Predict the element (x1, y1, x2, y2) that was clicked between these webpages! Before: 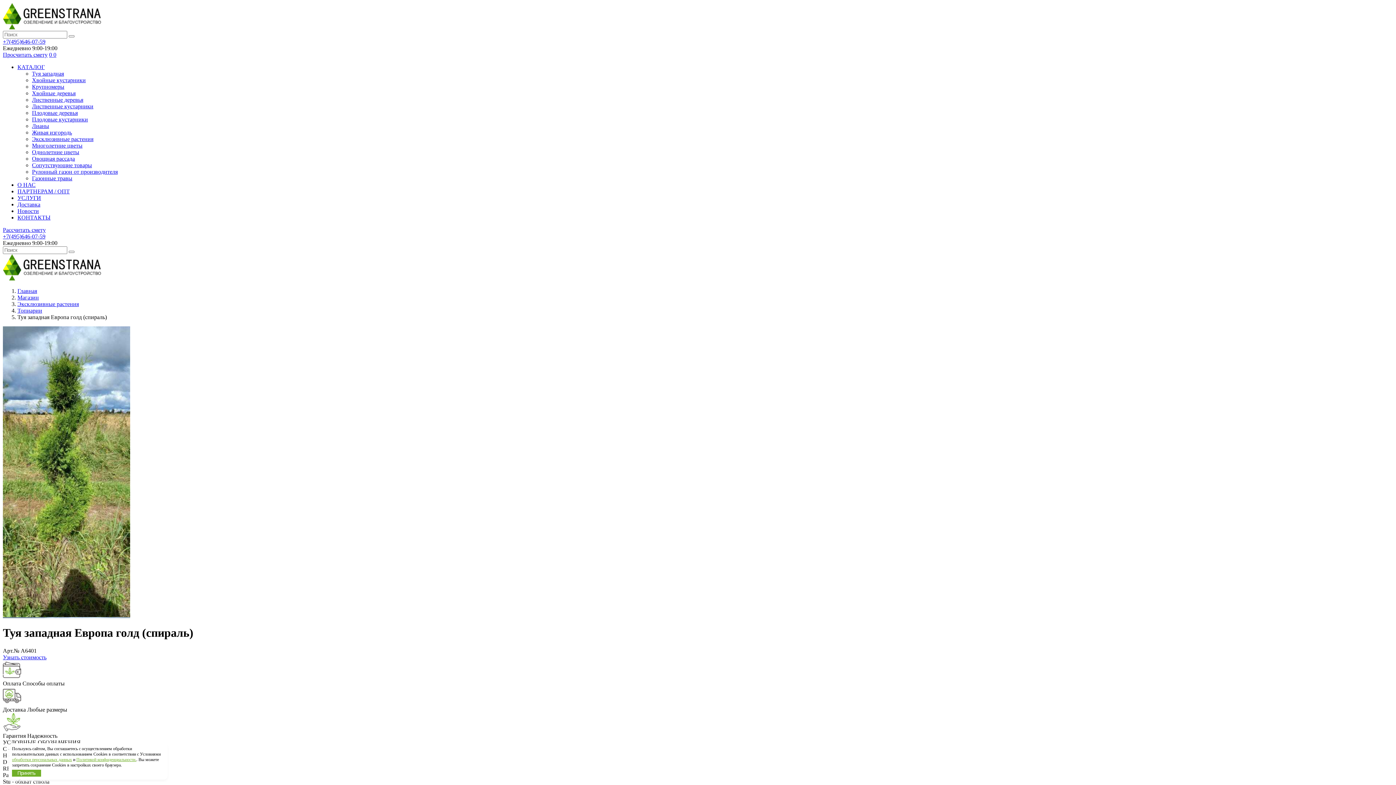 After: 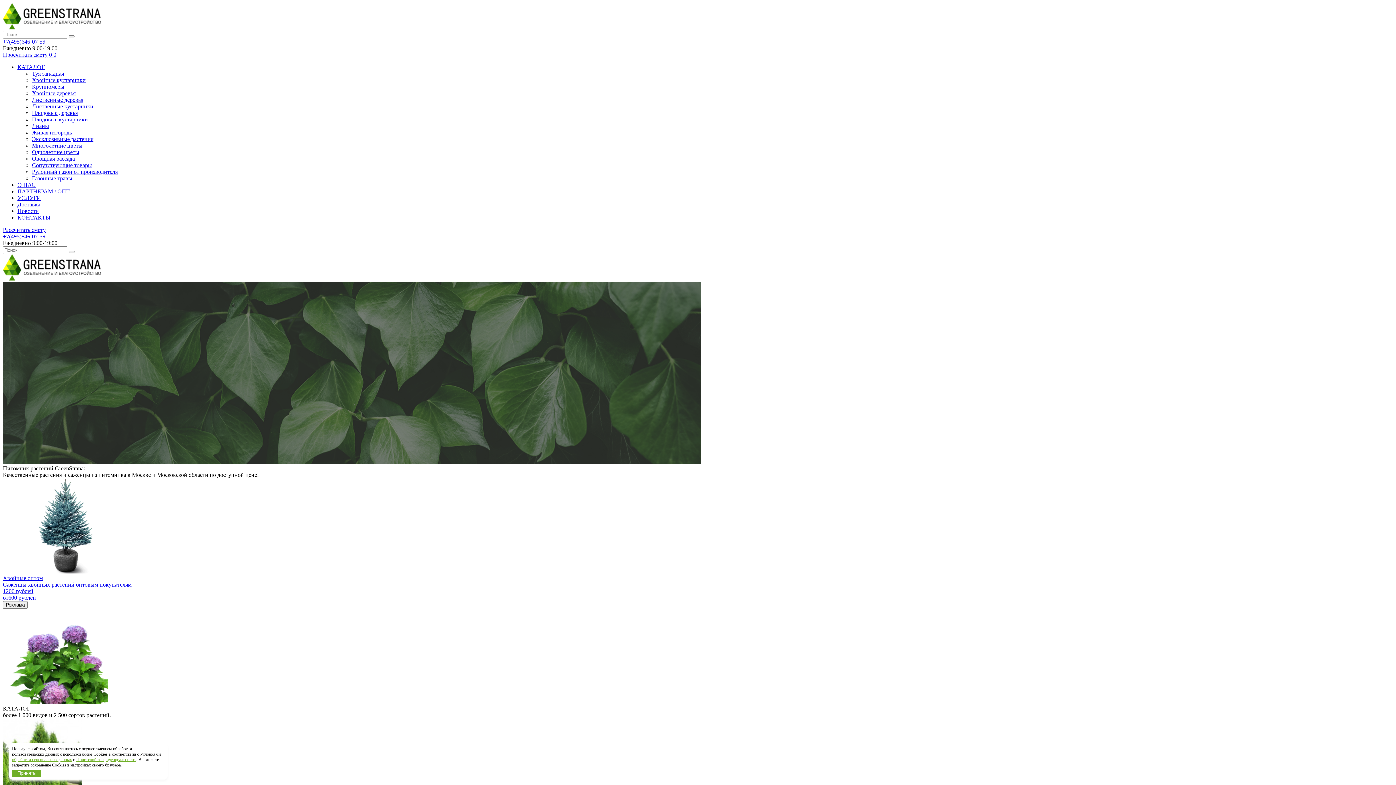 Action: bbox: (17, 288, 37, 294) label: Главная